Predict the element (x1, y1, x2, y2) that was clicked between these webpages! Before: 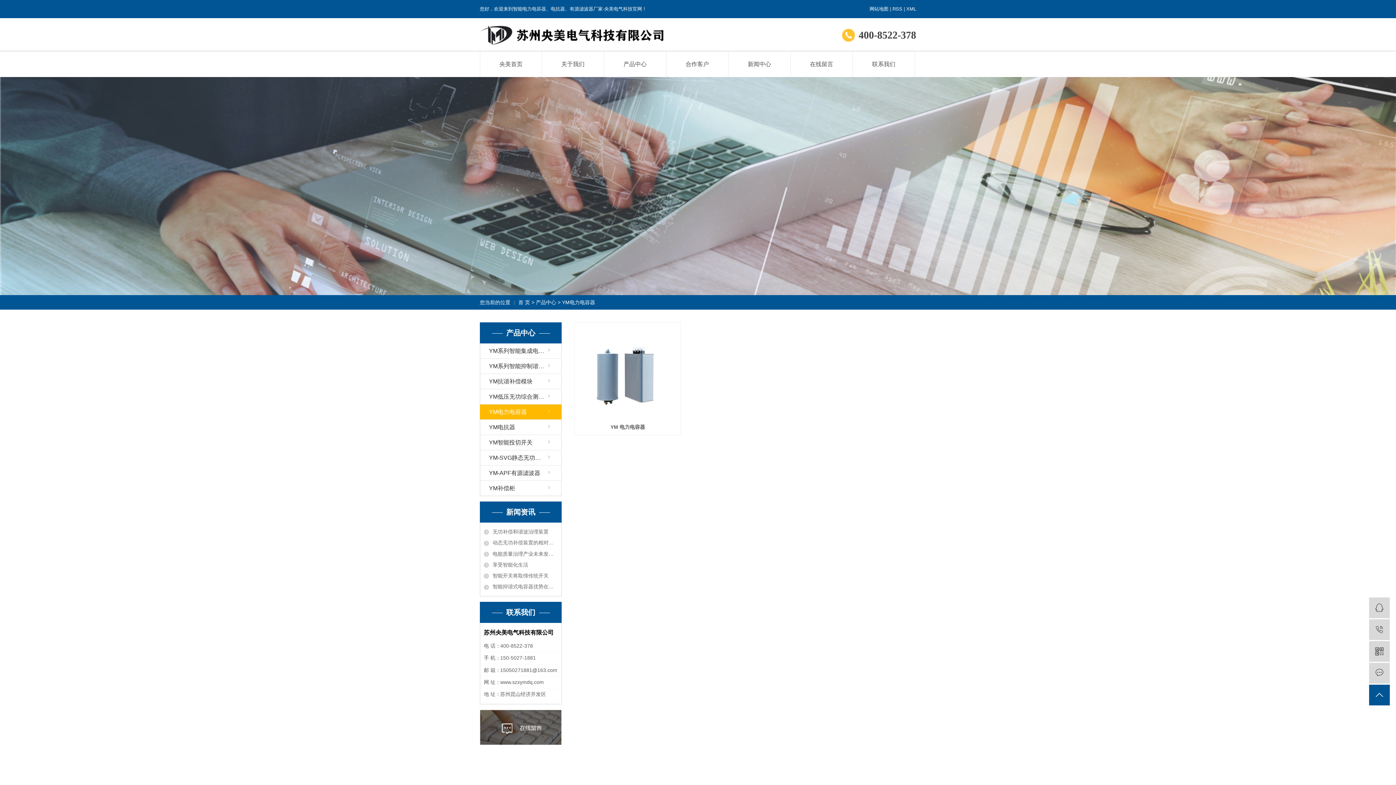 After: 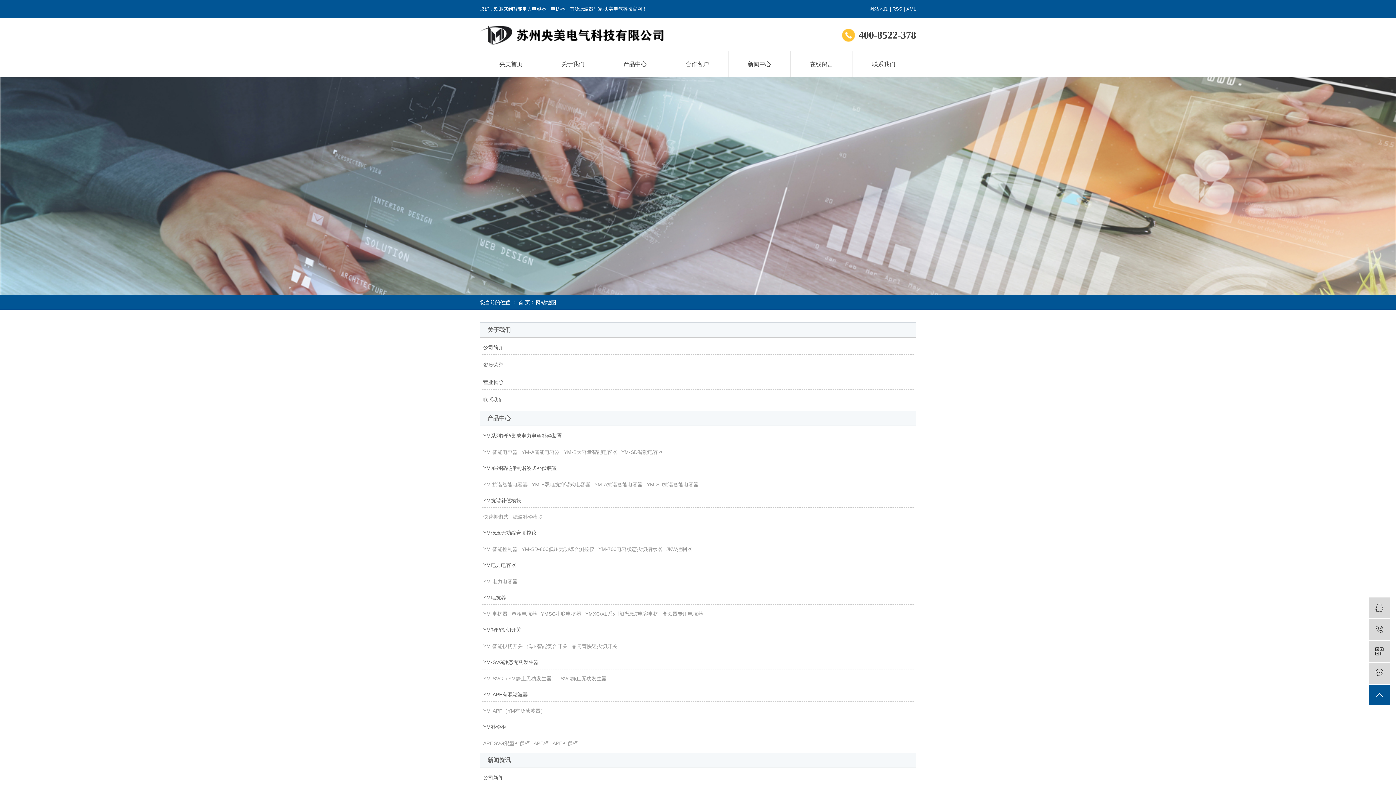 Action: bbox: (869, 6, 888, 11) label: 网站地图